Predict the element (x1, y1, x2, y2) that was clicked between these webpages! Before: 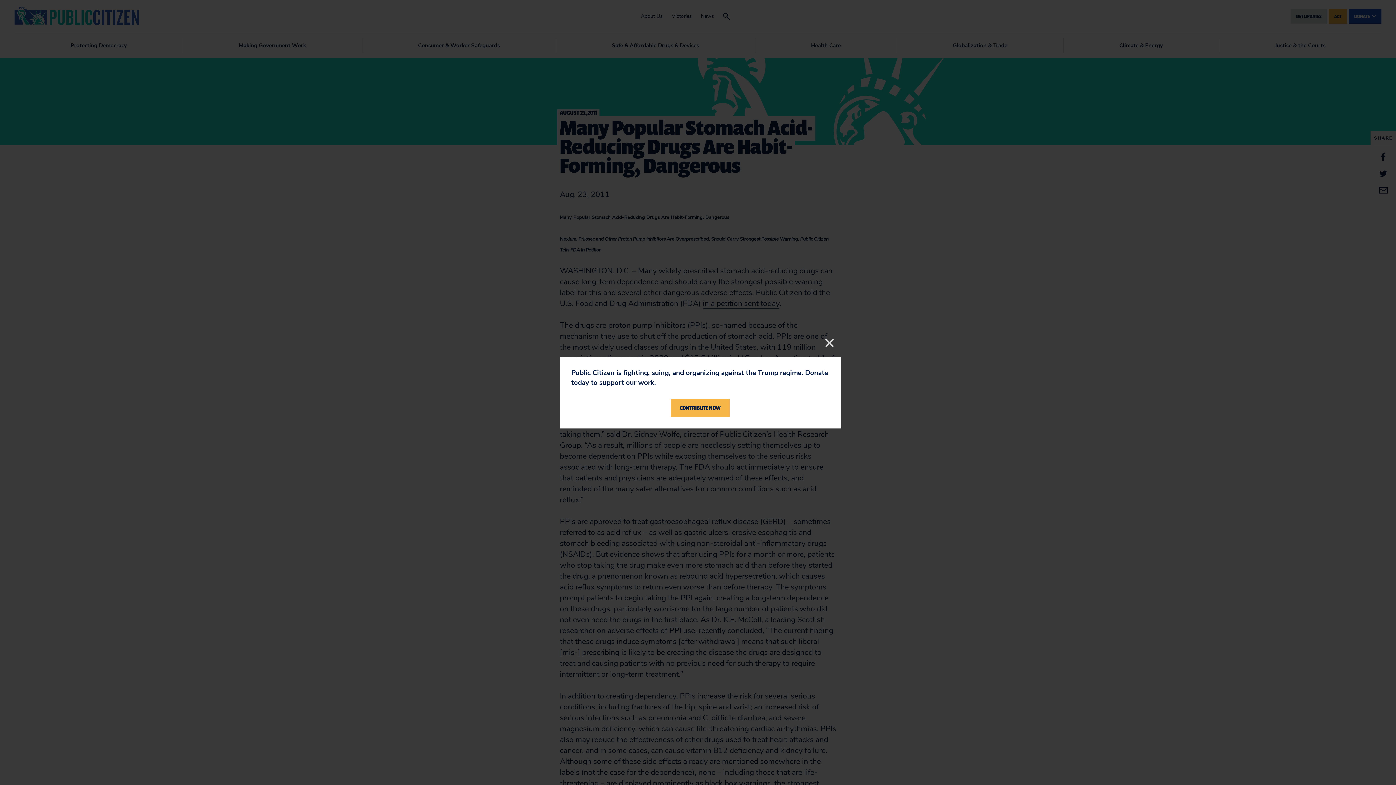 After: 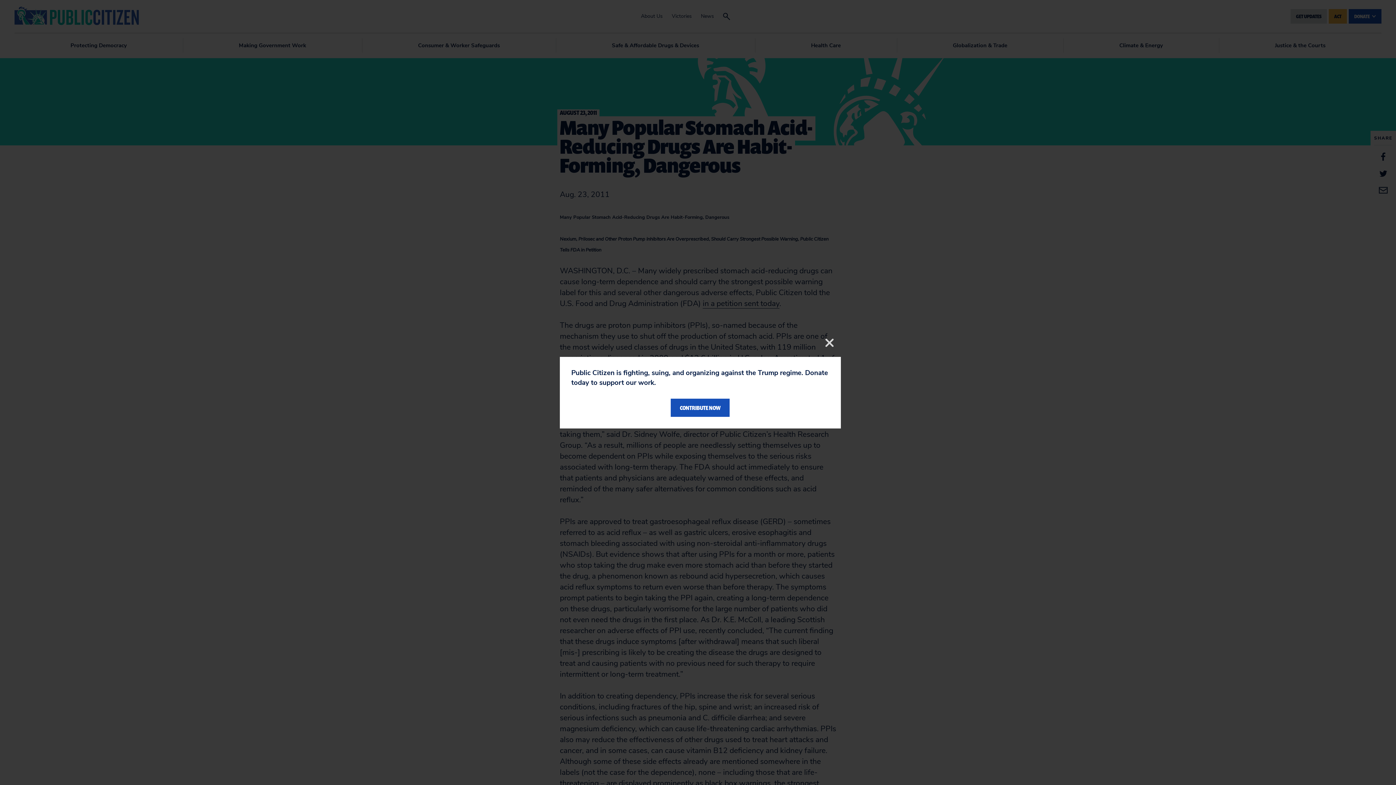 Action: label: CONTRIBUTE NOW bbox: (671, 398, 729, 417)